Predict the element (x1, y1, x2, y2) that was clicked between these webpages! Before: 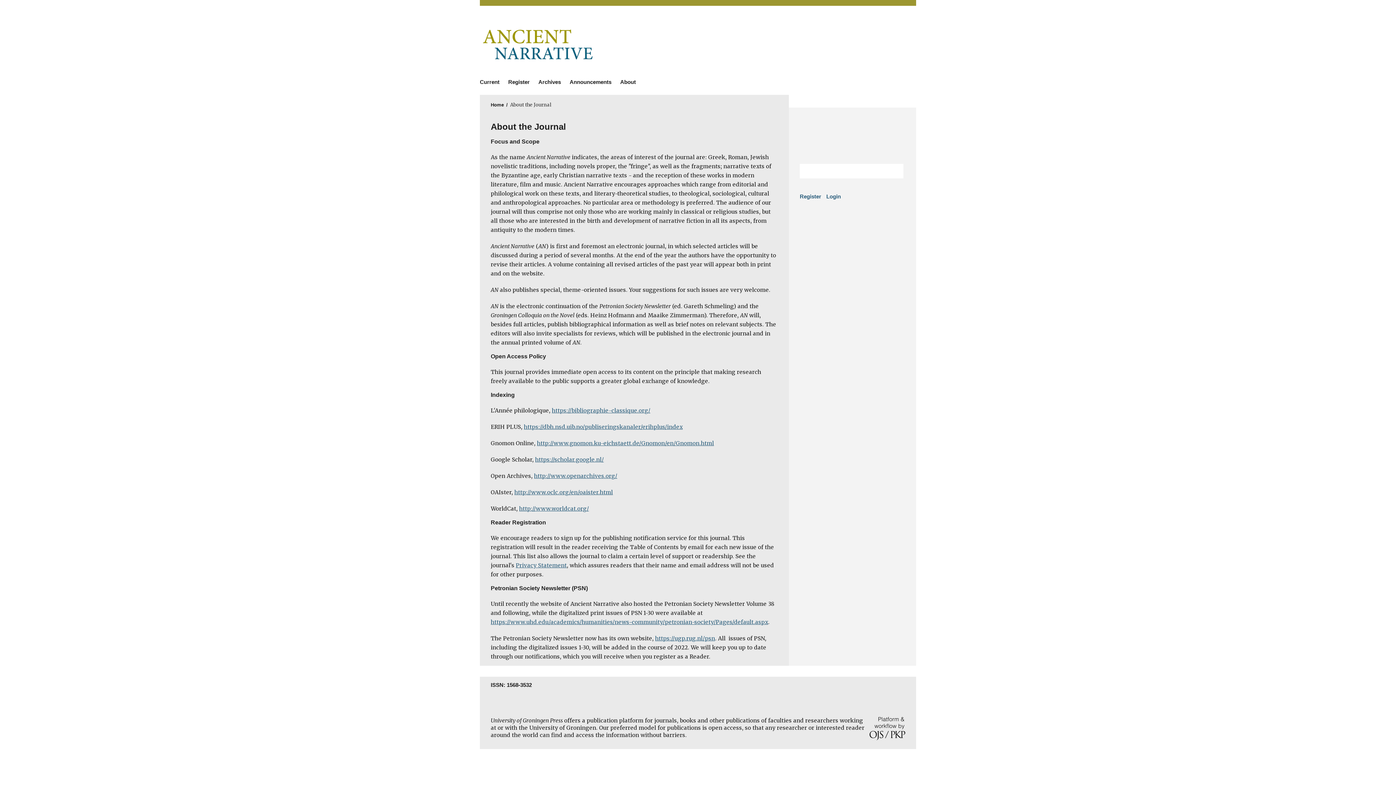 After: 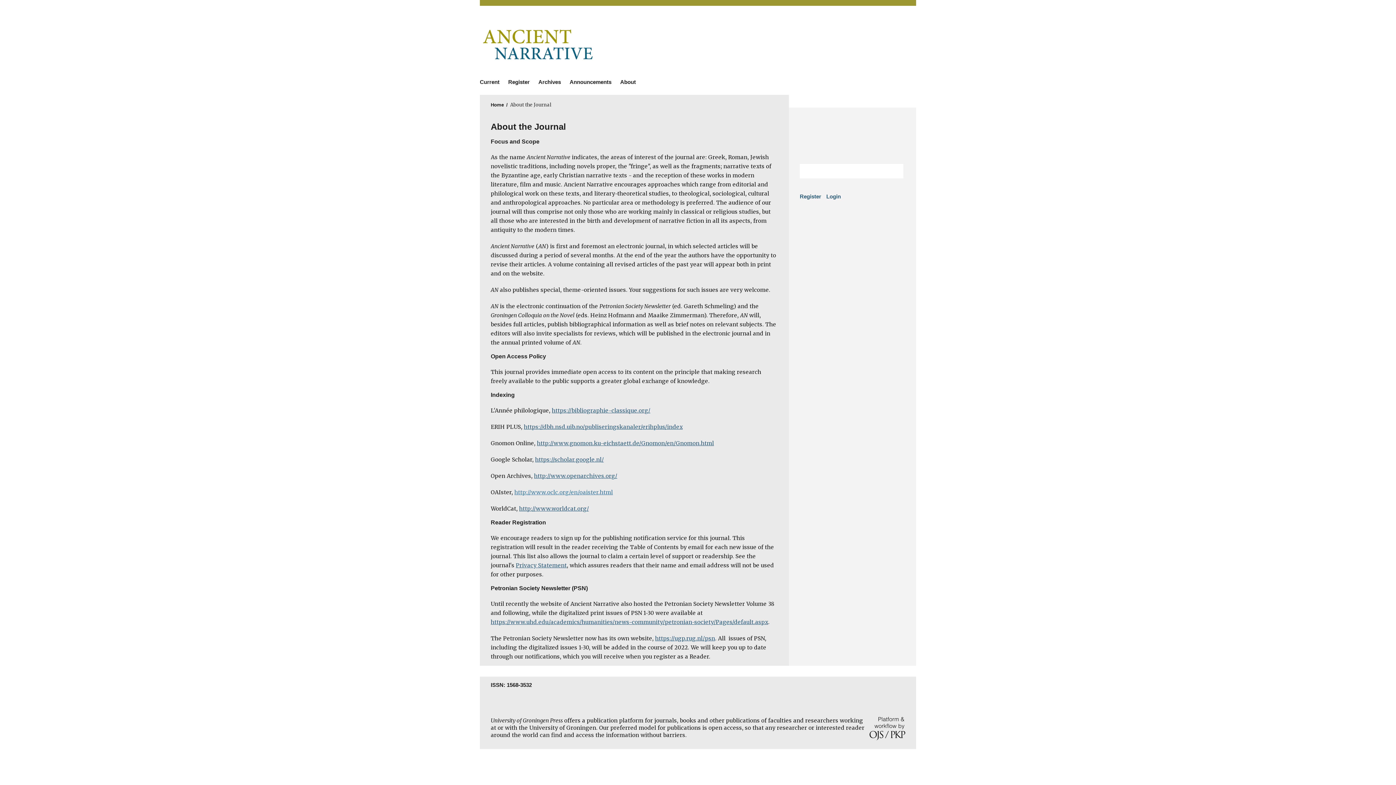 Action: label: http://www.oclc.org/en/oaister.html bbox: (514, 489, 613, 496)